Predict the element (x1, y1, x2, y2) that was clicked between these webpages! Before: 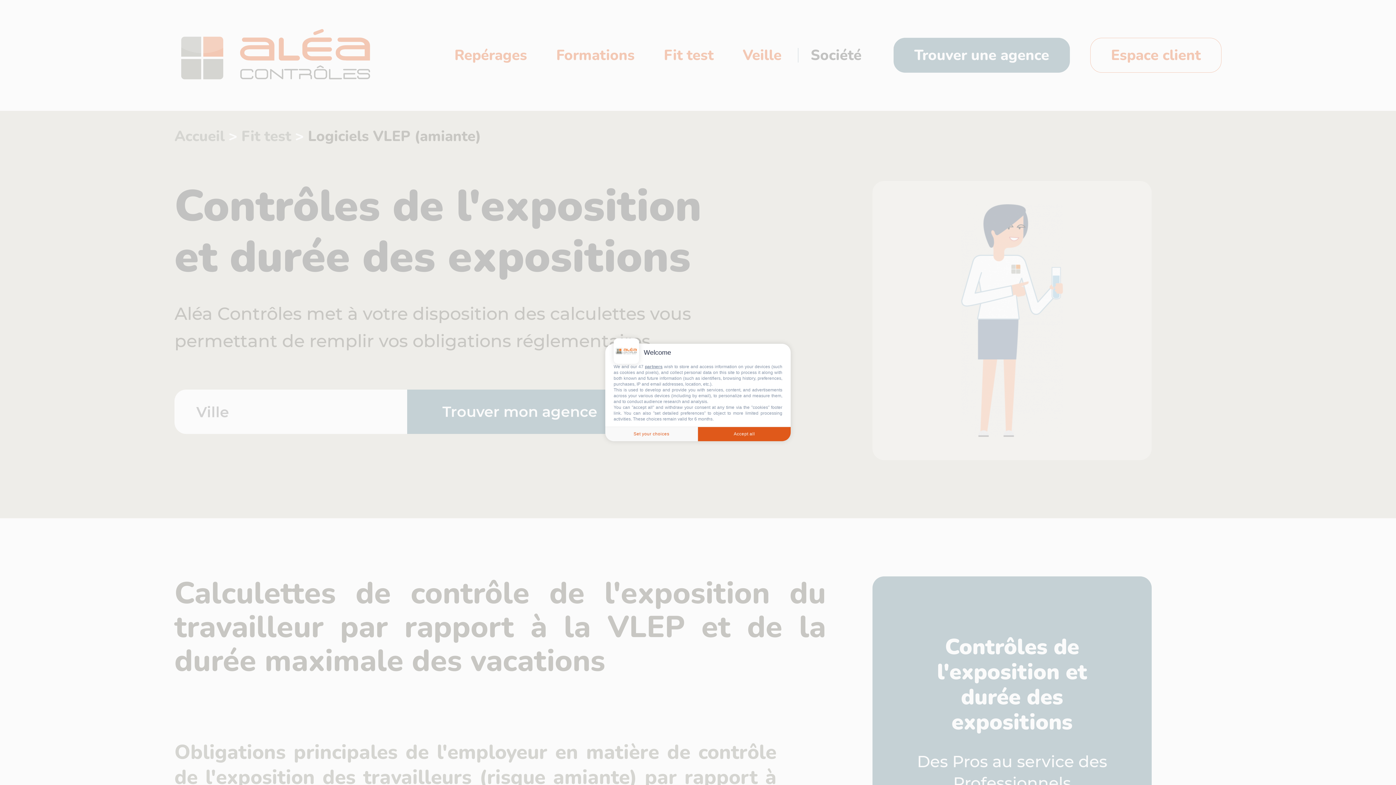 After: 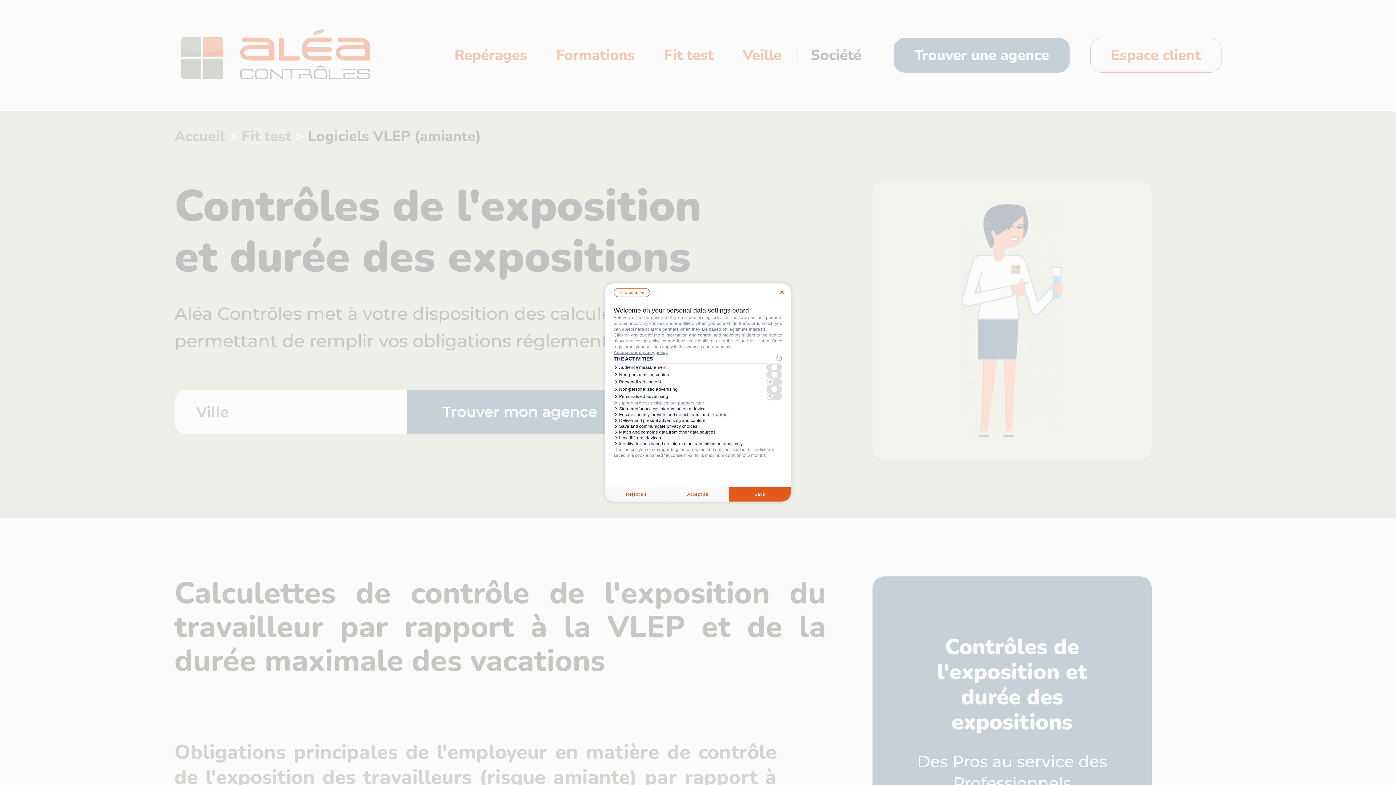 Action: label: Set your choices bbox: (605, 426, 698, 441)